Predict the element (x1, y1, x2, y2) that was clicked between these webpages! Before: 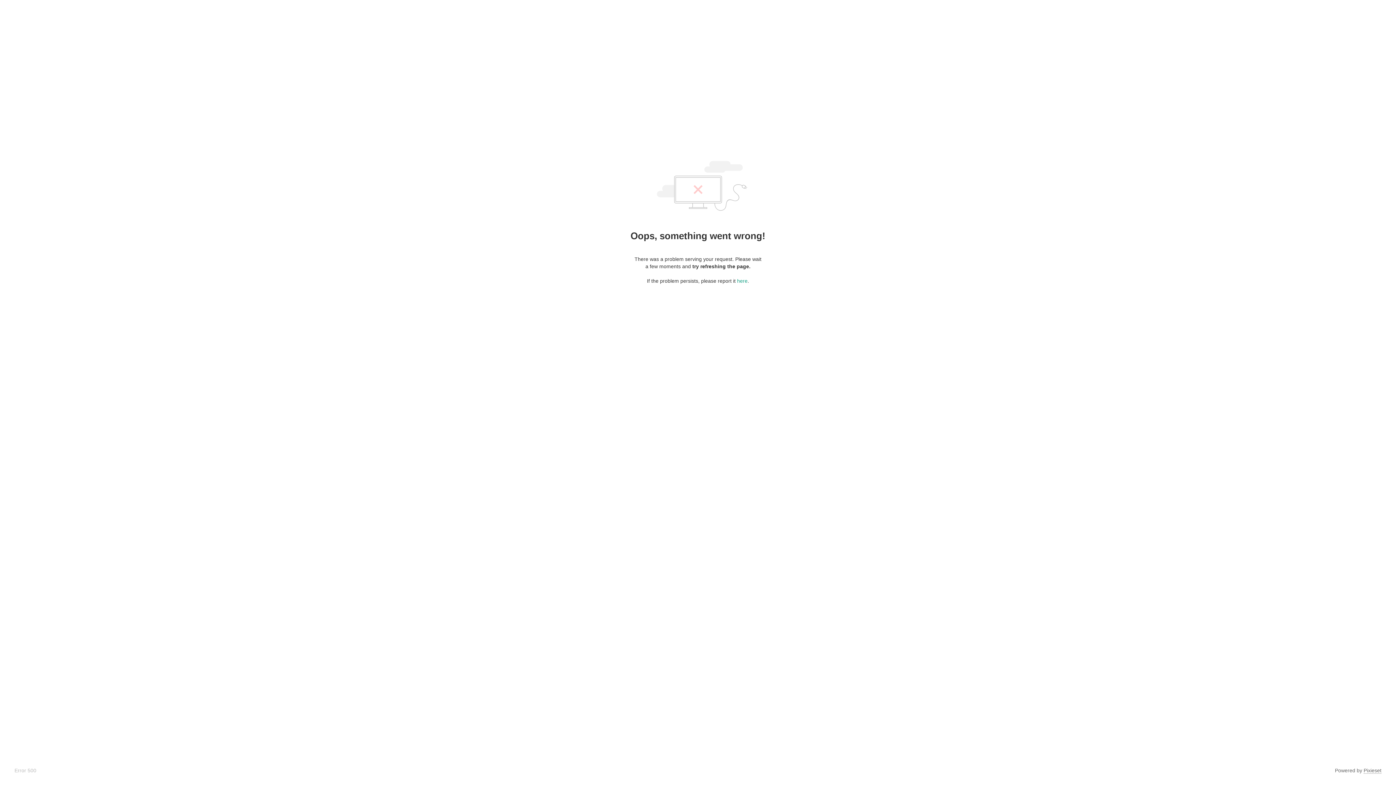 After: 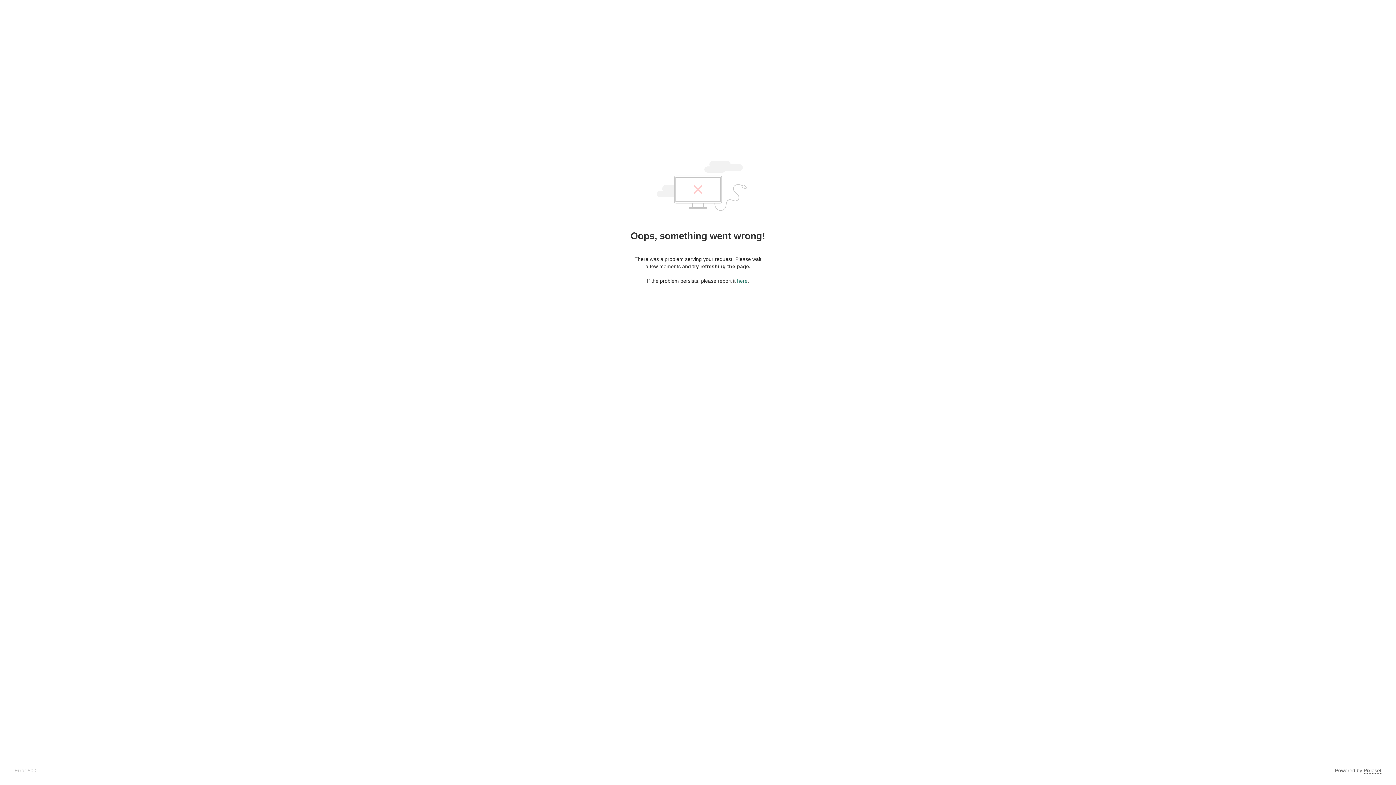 Action: label: here bbox: (737, 278, 747, 284)